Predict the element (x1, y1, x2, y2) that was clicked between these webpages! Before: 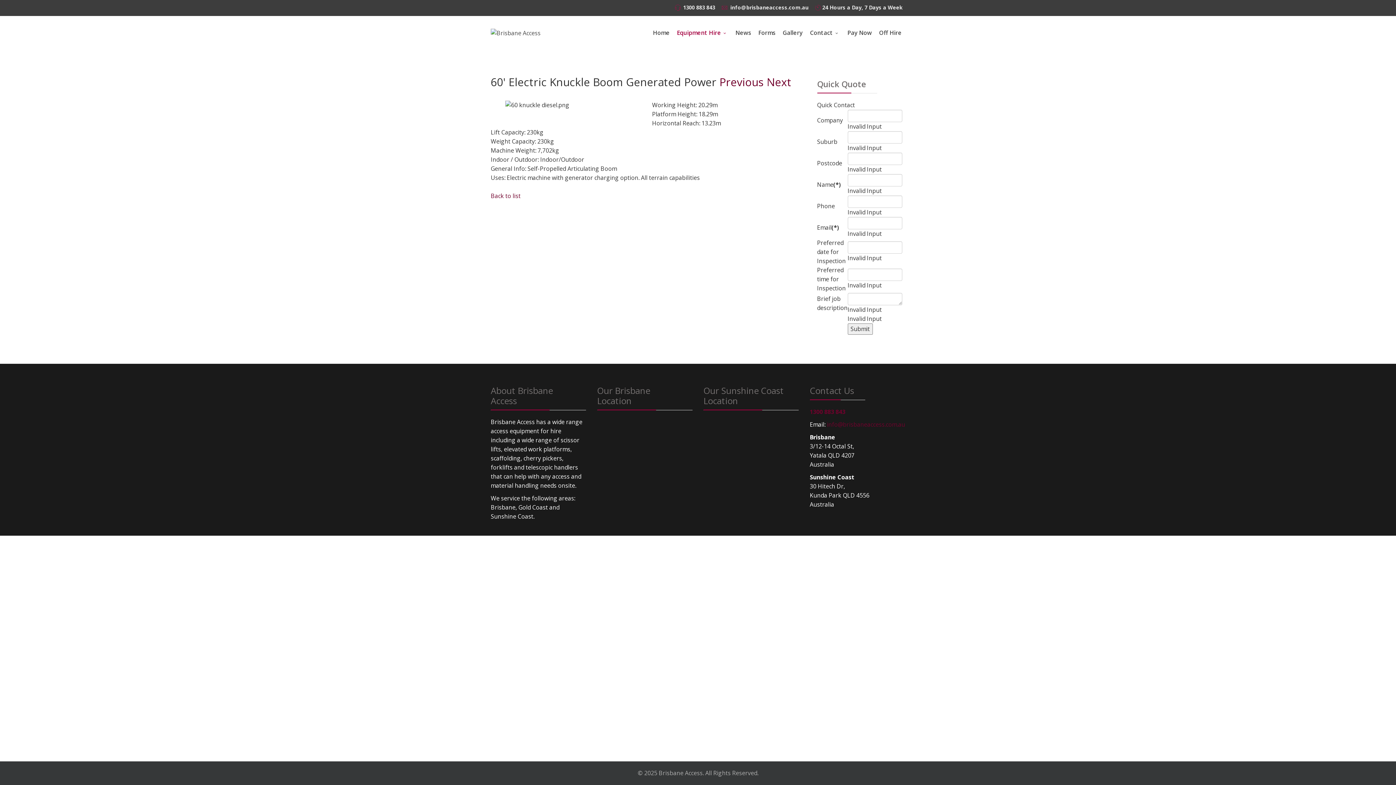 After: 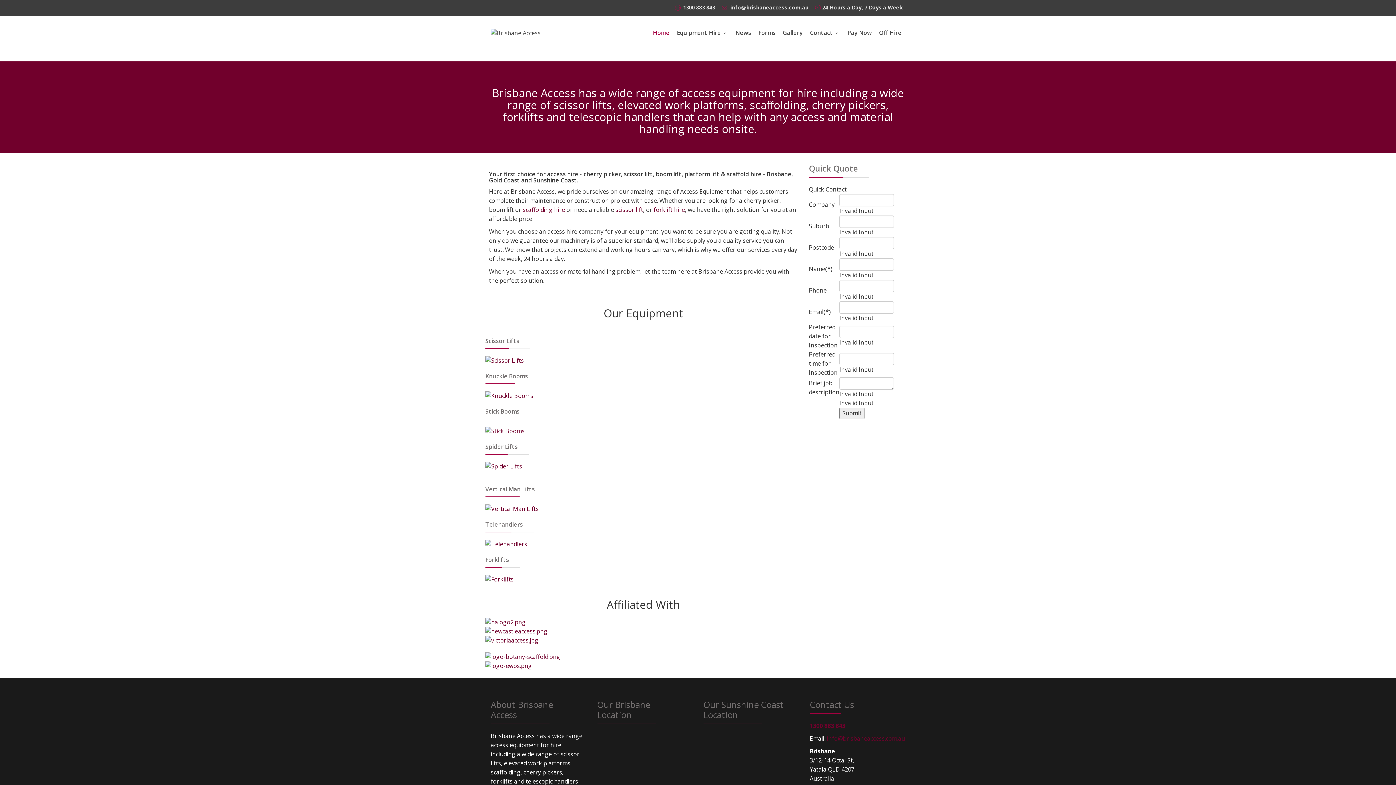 Action: bbox: (490, 16, 618, 50)